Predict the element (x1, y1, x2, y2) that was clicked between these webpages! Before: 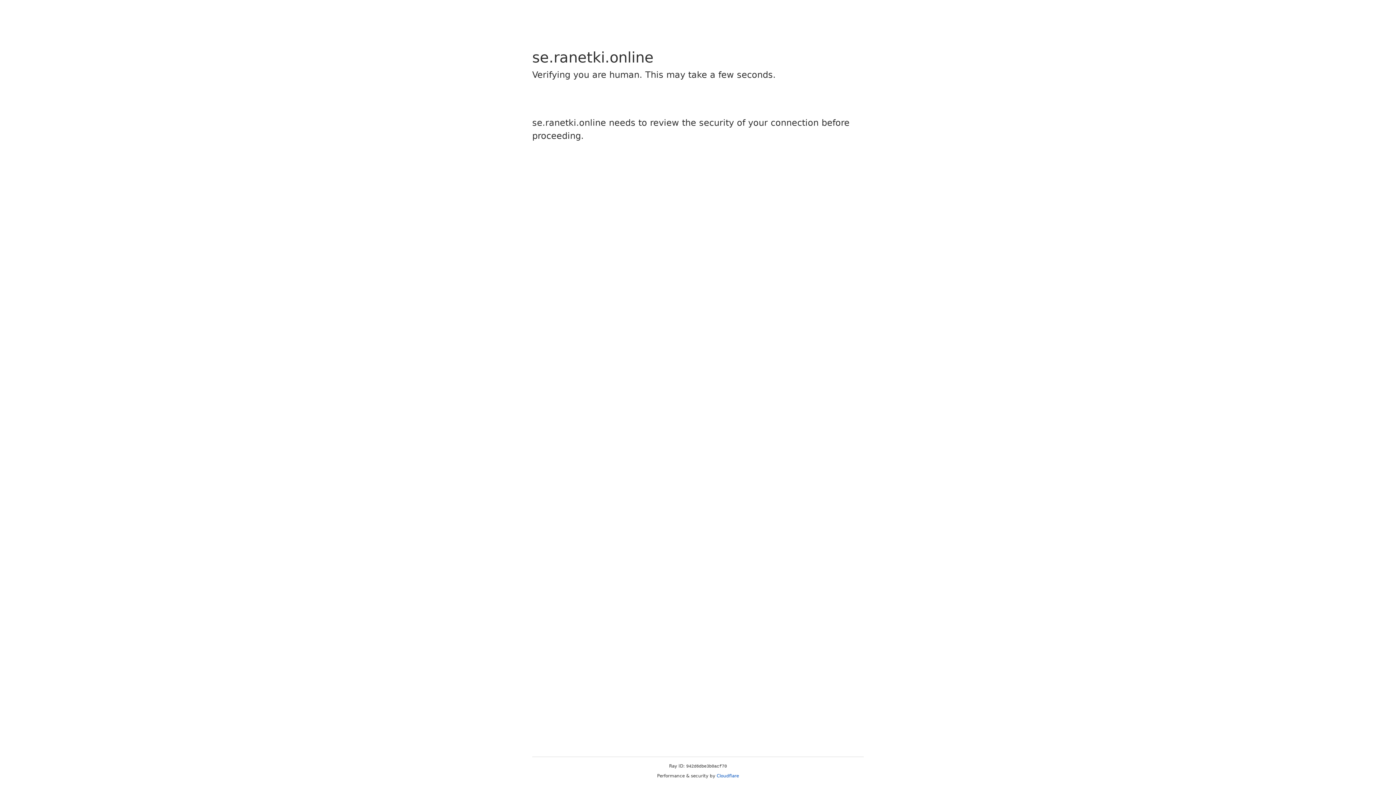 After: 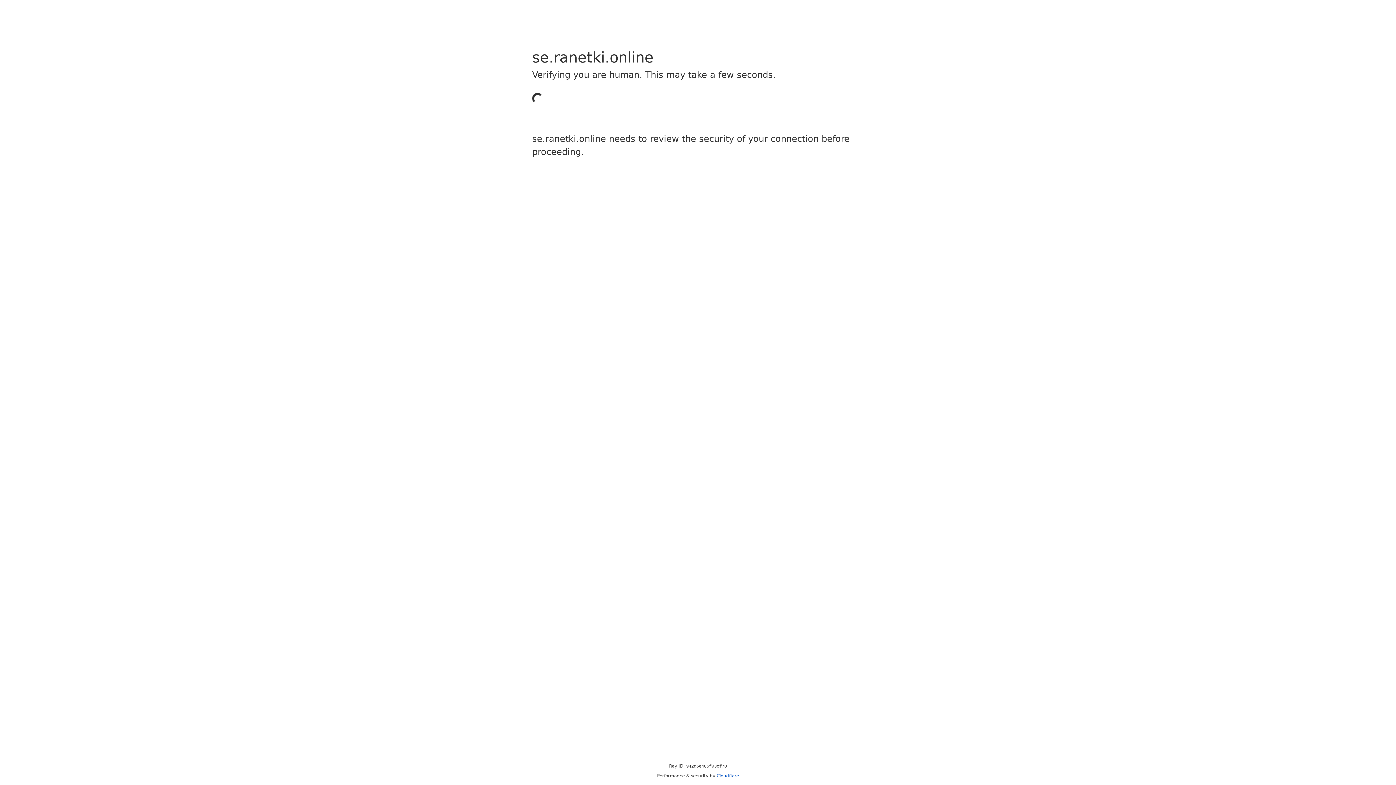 Action: label: Cloudflare bbox: (716, 773, 739, 778)